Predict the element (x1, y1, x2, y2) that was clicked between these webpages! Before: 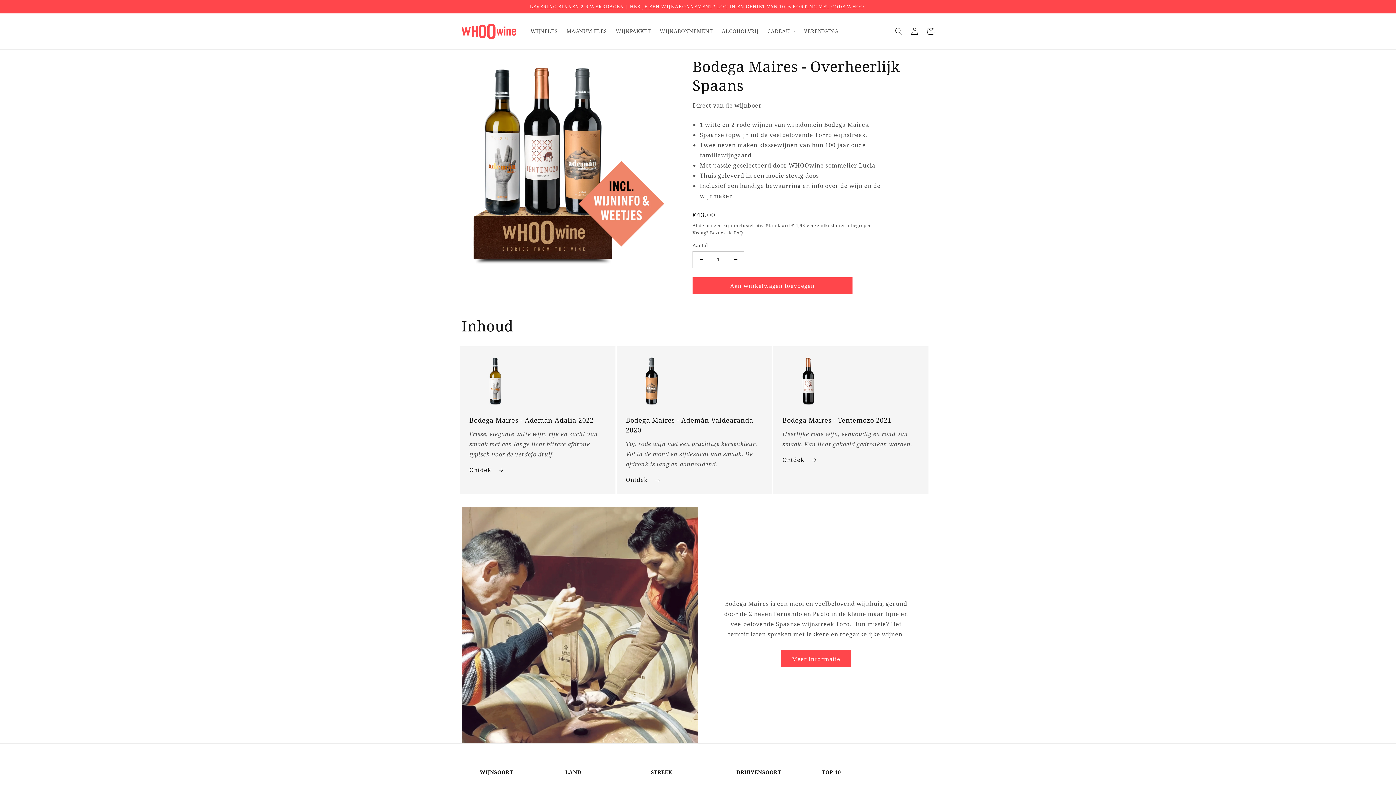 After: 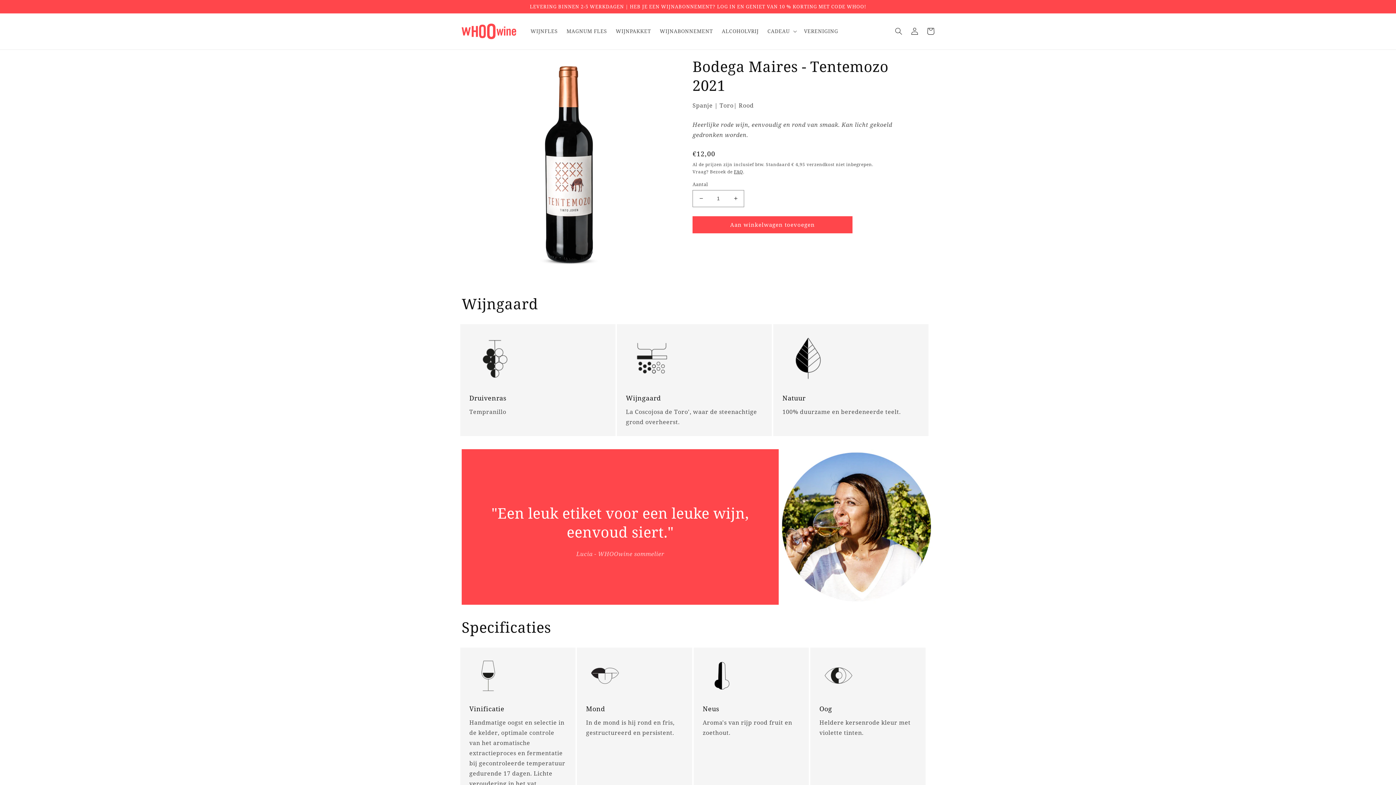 Action: bbox: (782, 455, 817, 465) label: Ontdek   